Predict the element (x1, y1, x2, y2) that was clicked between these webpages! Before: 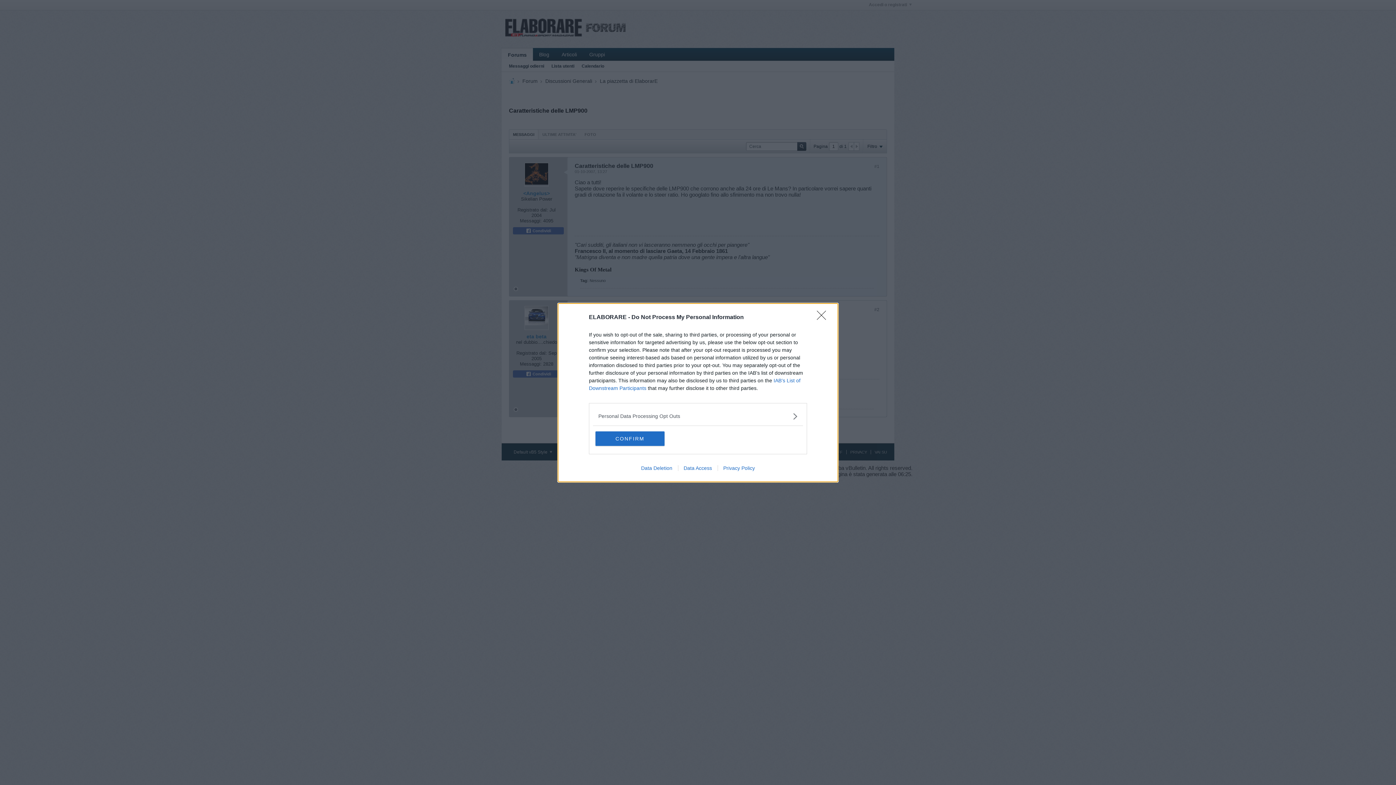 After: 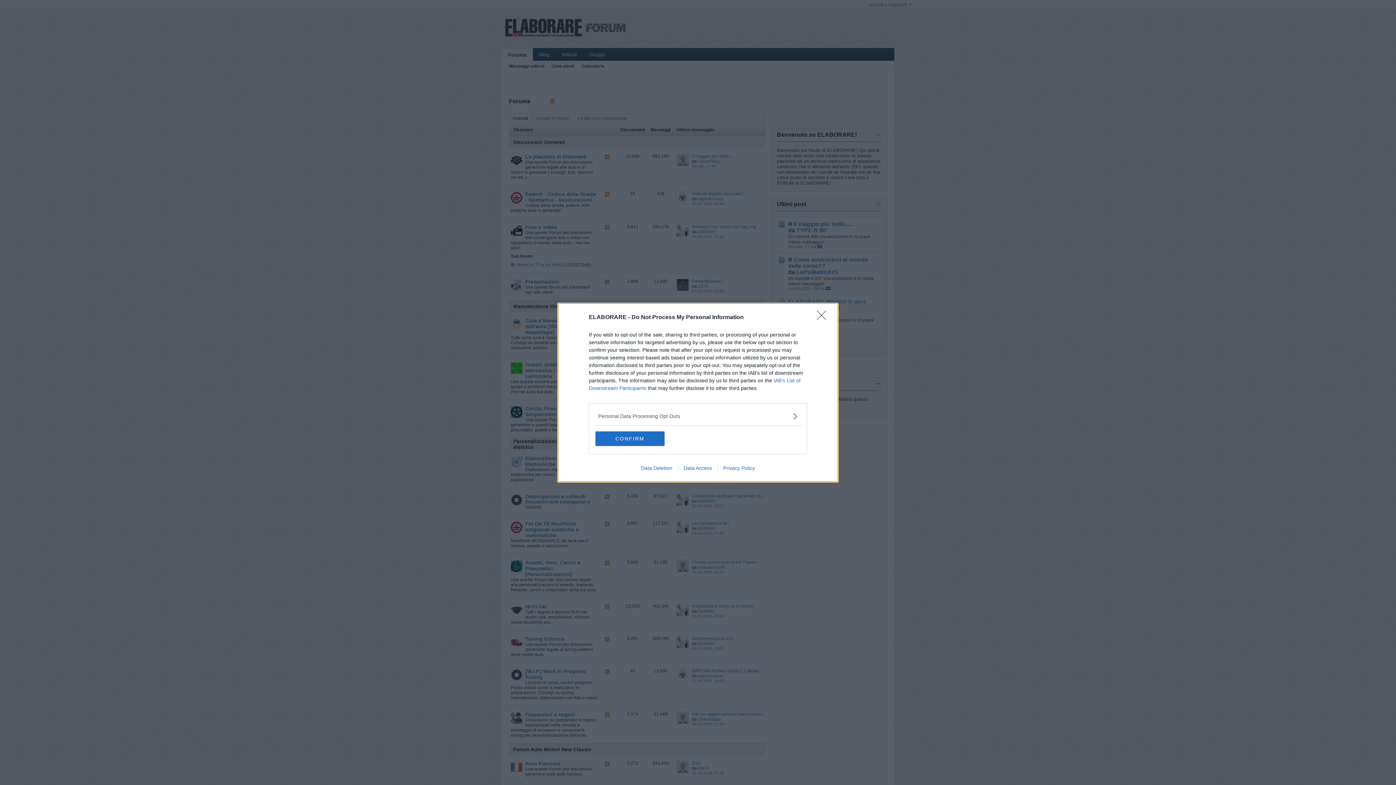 Action: label: Data Deletion bbox: (635, 465, 678, 471)